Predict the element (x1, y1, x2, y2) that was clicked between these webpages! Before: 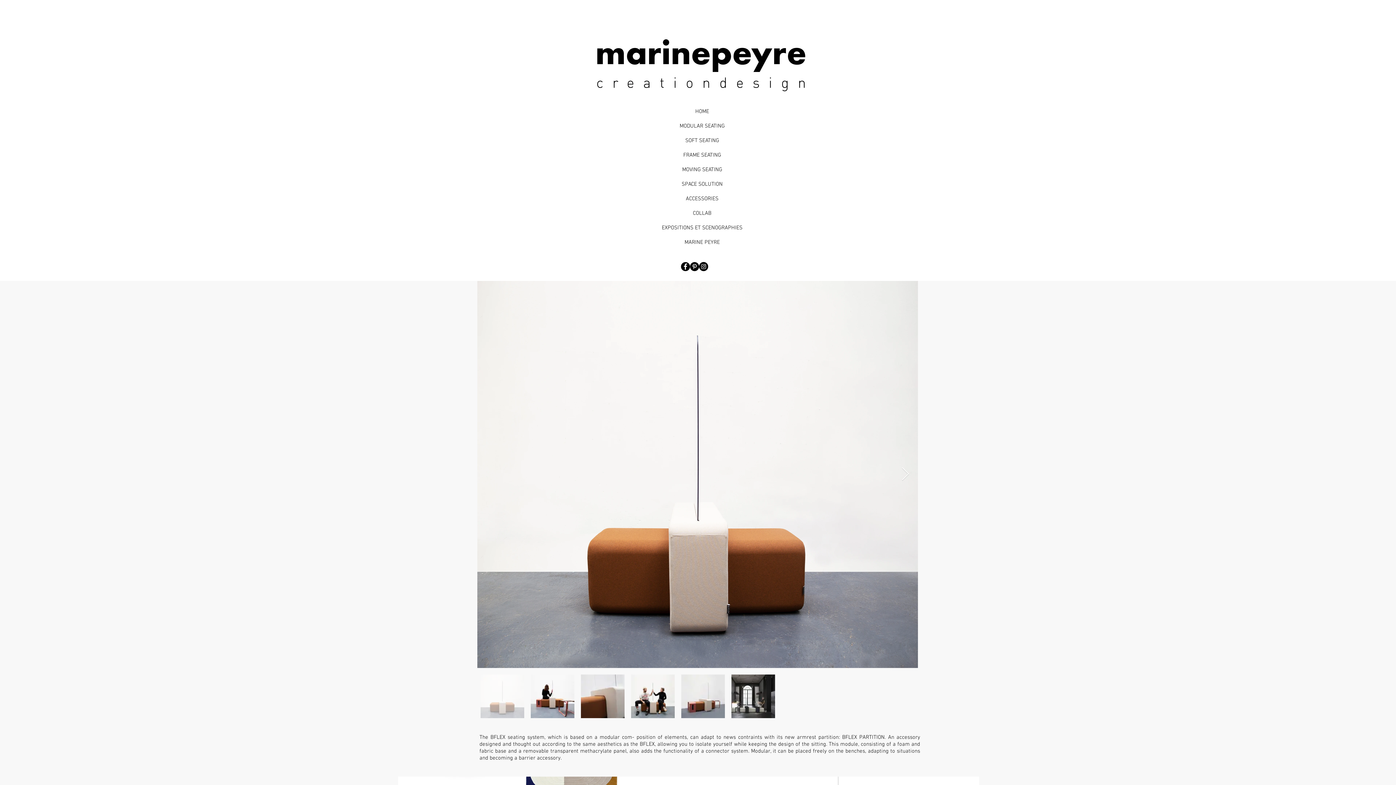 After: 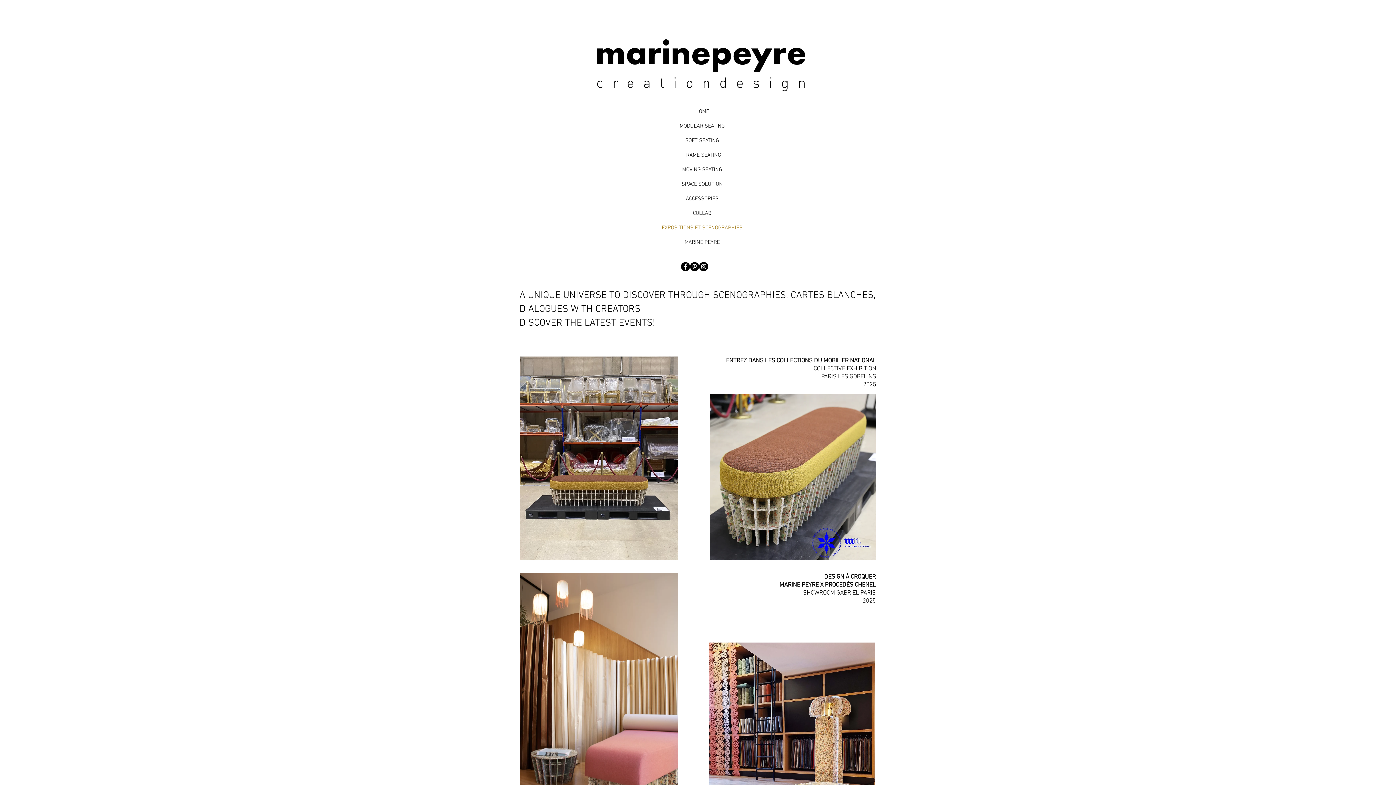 Action: label: EXPOSITIONS ET SCENOGRAPHIES bbox: (663, 220, 741, 235)